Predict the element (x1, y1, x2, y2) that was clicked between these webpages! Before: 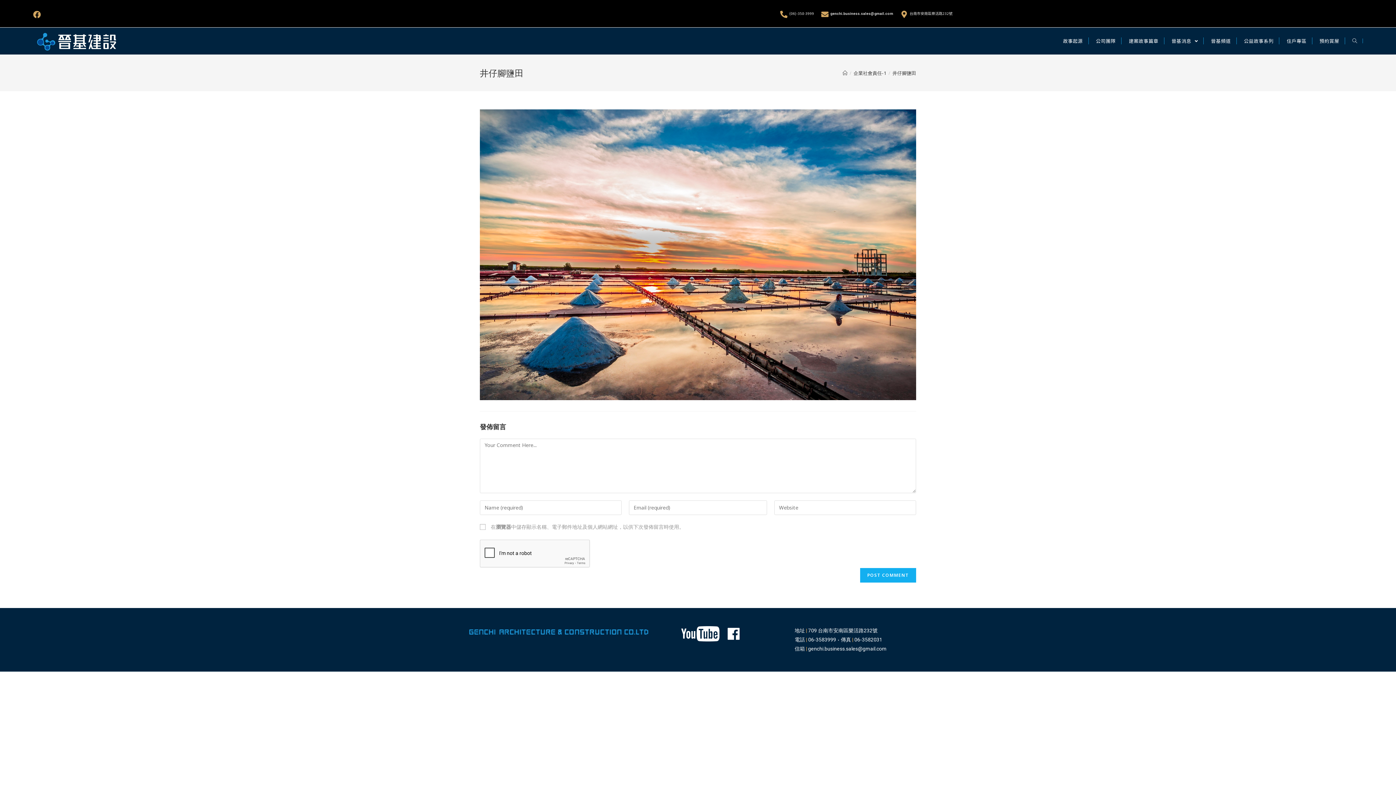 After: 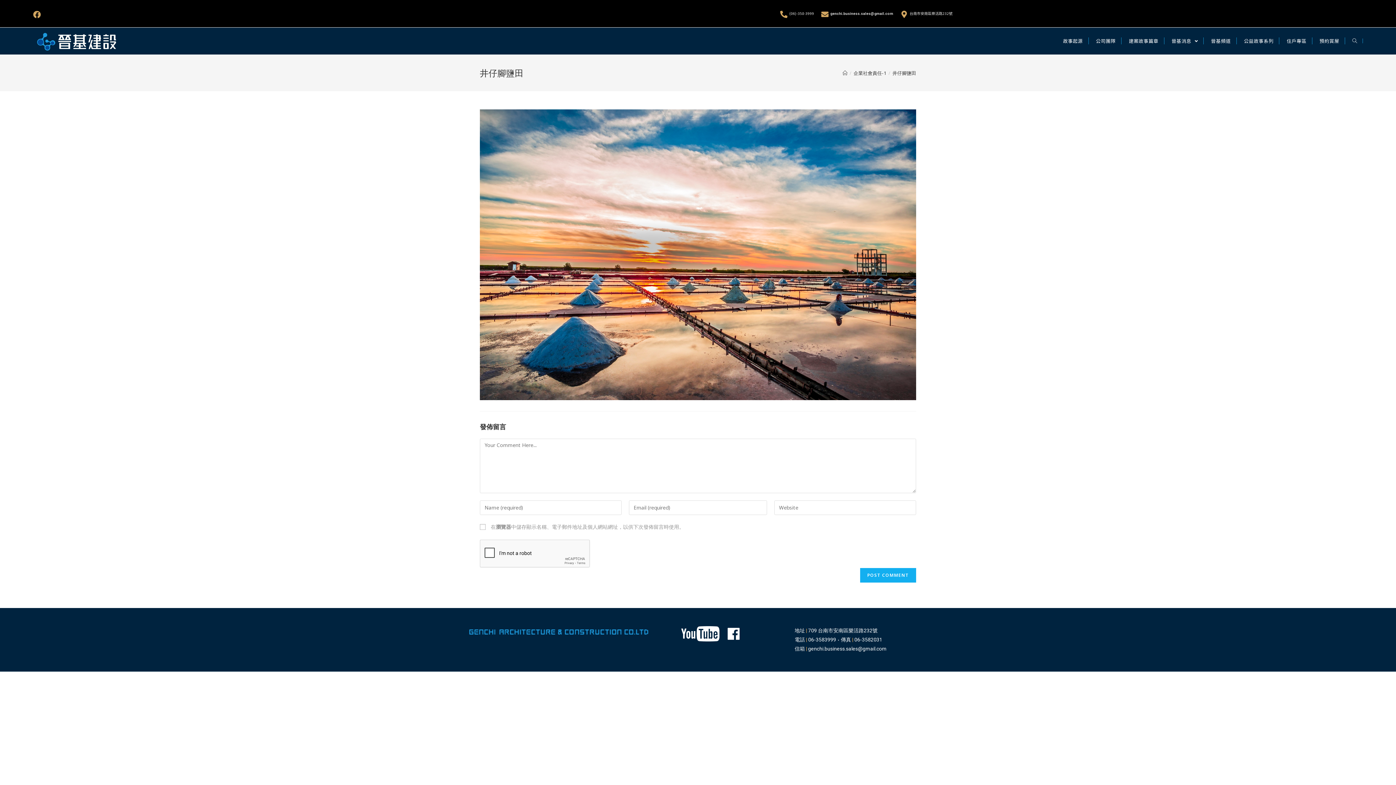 Action: label: 井仔腳鹽田 bbox: (892, 69, 916, 76)